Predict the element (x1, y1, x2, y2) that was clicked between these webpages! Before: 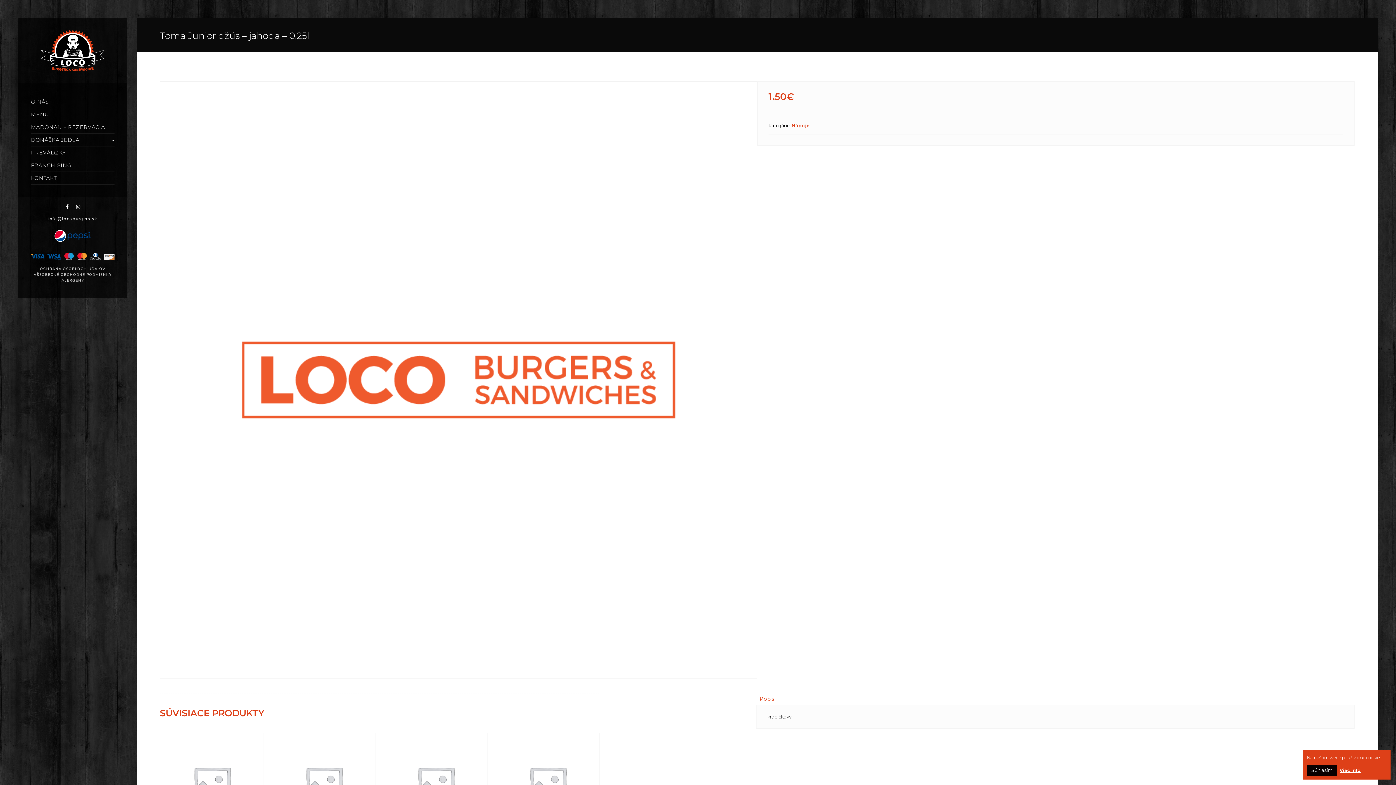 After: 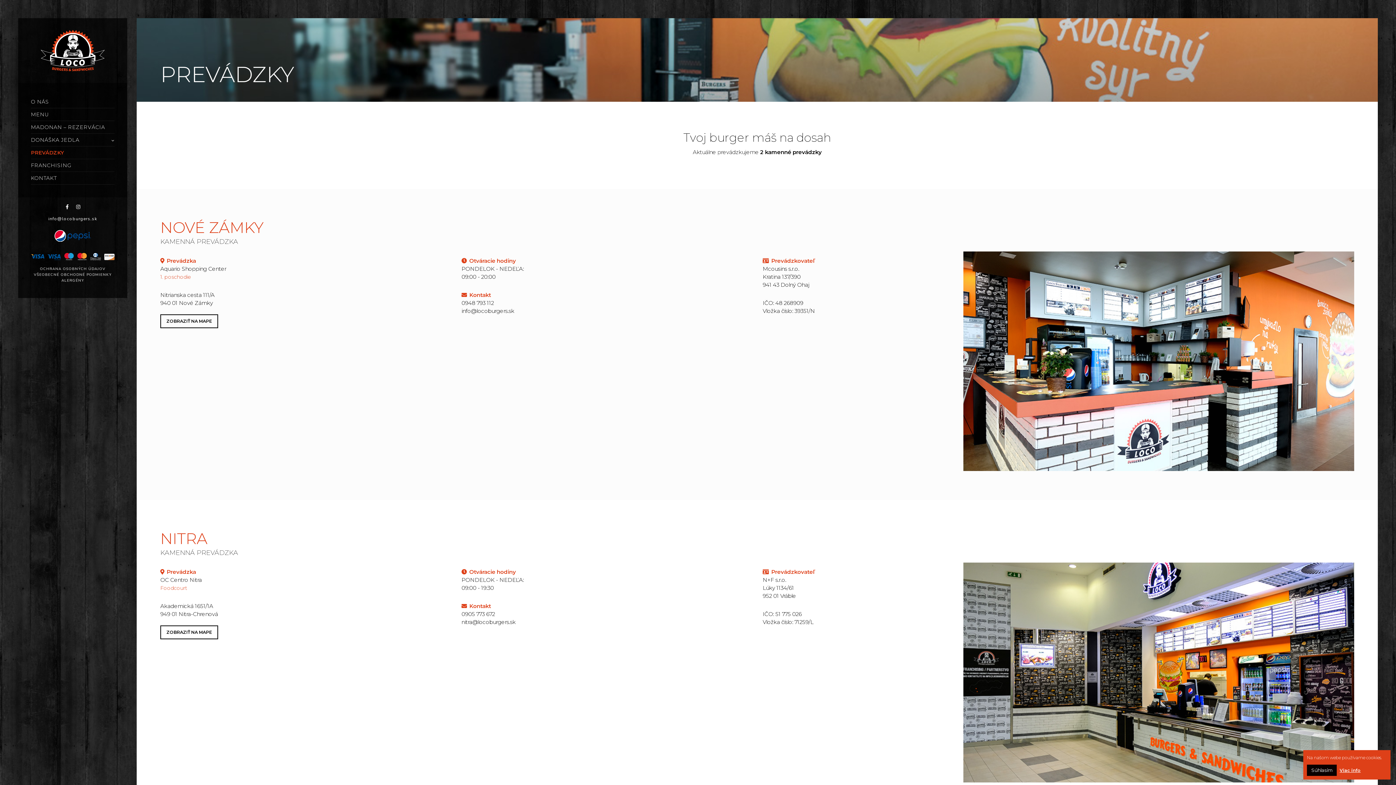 Action: label: PREVÁDZKY bbox: (30, 146, 114, 159)